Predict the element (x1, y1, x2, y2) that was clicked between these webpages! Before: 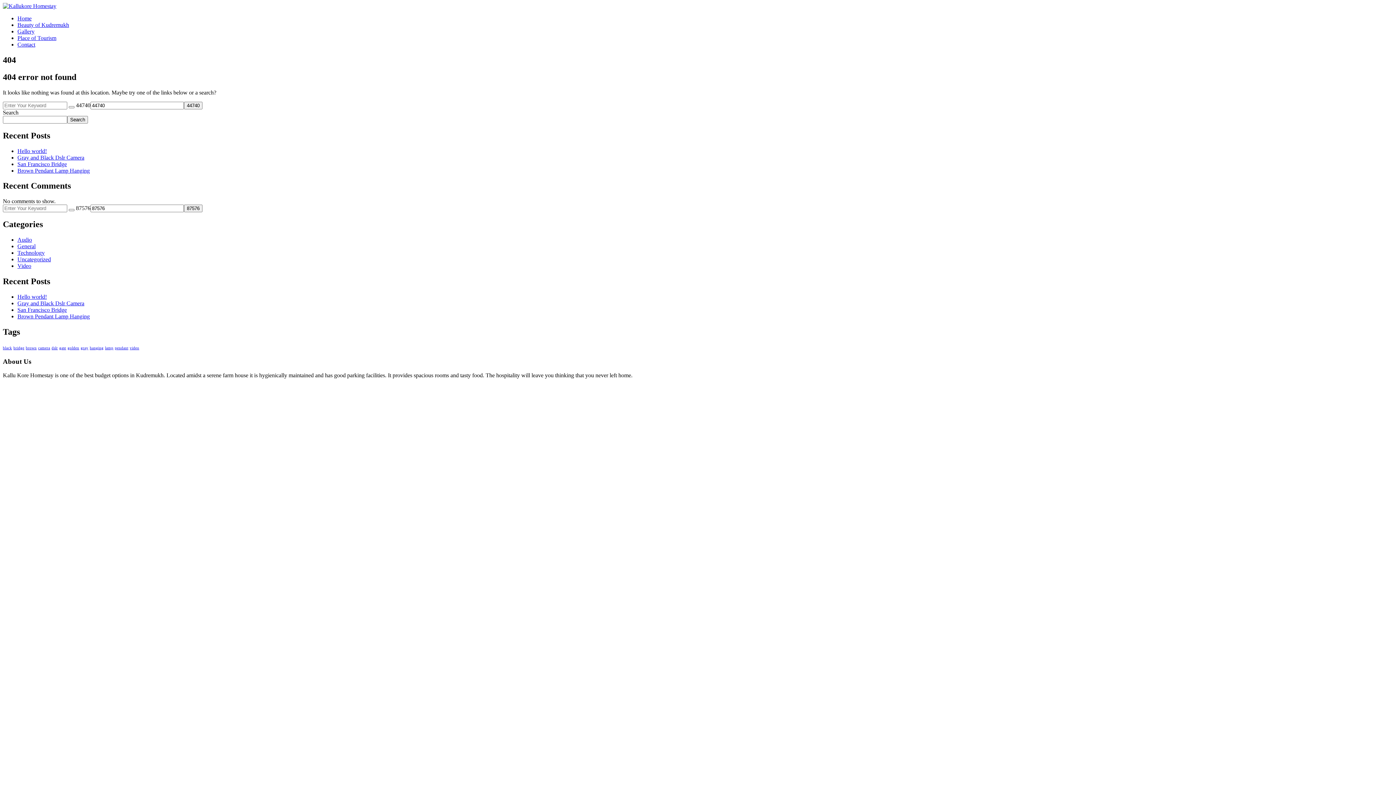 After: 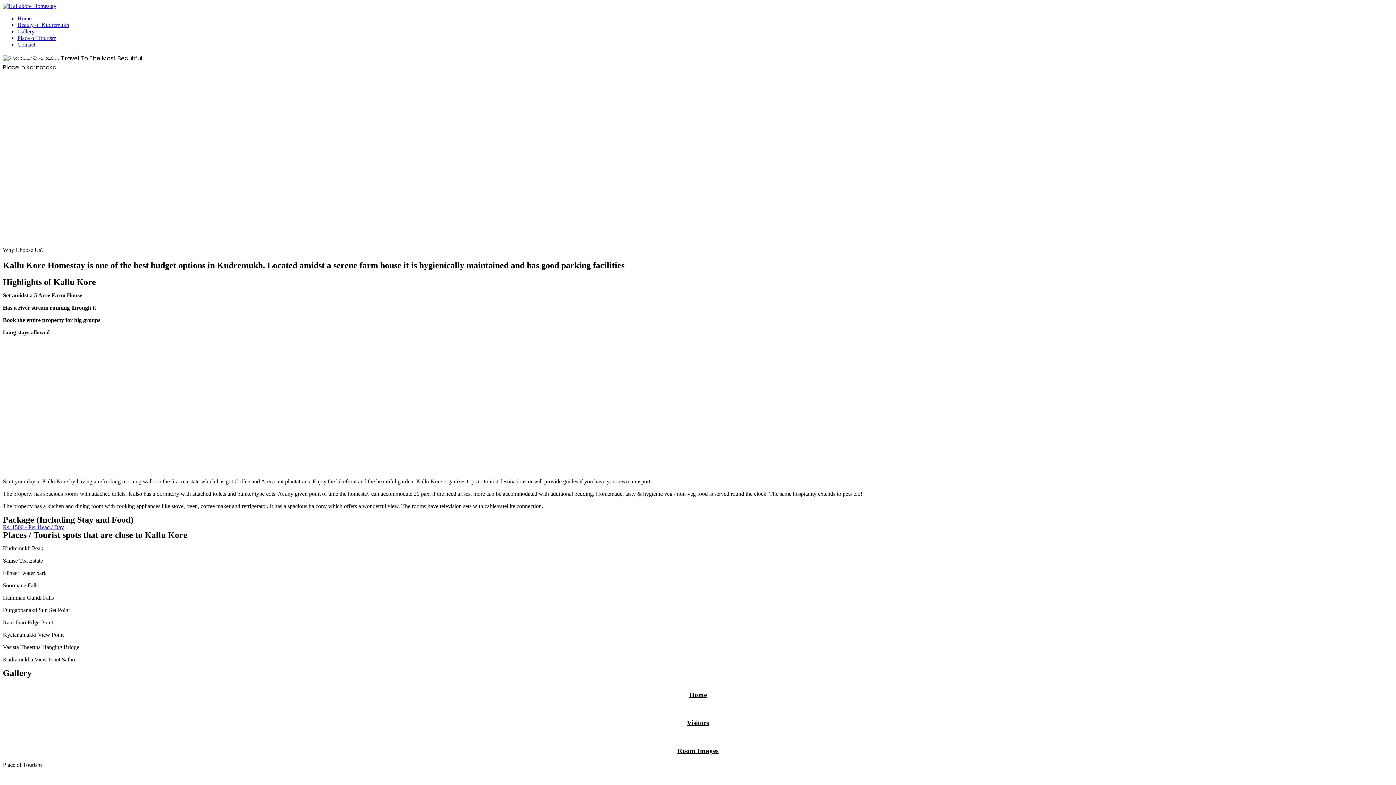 Action: bbox: (2, 2, 56, 9)